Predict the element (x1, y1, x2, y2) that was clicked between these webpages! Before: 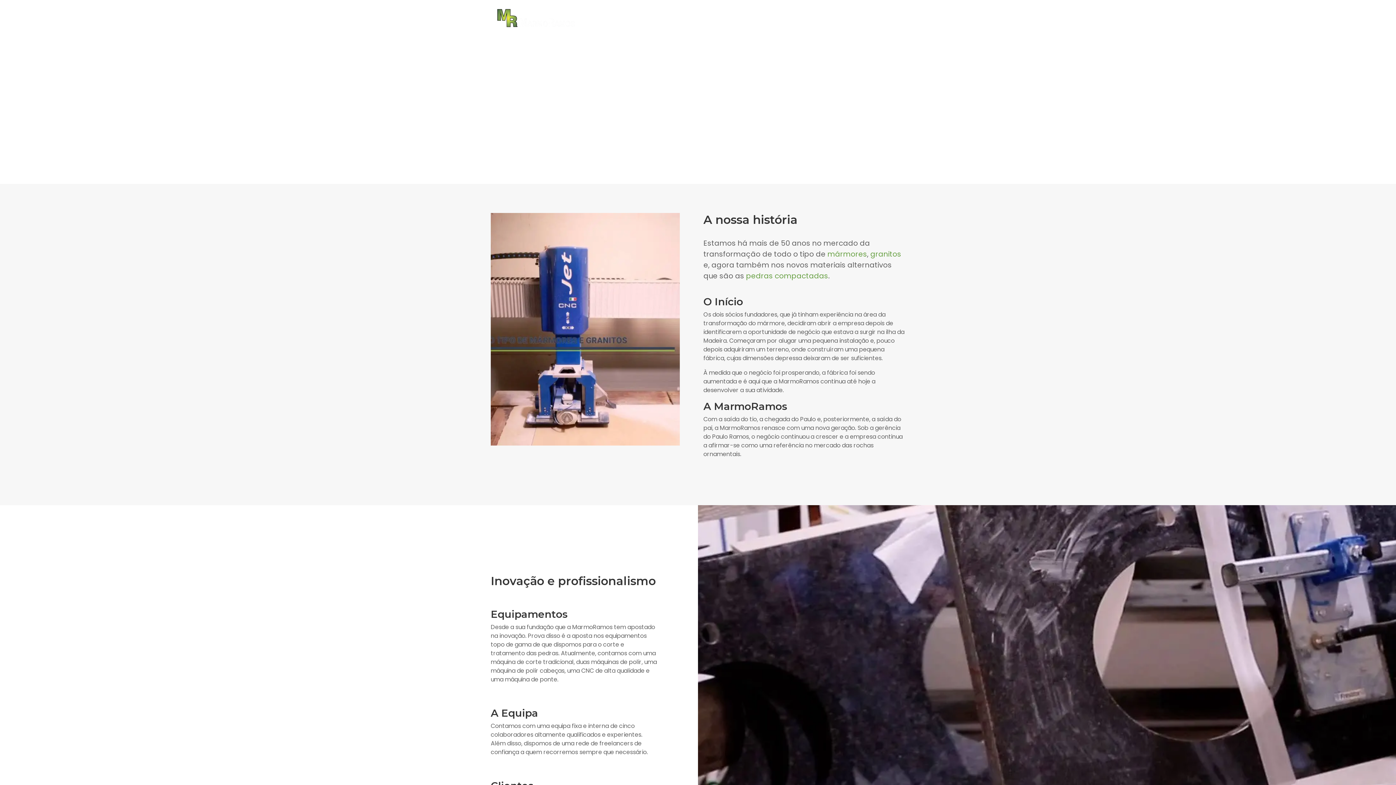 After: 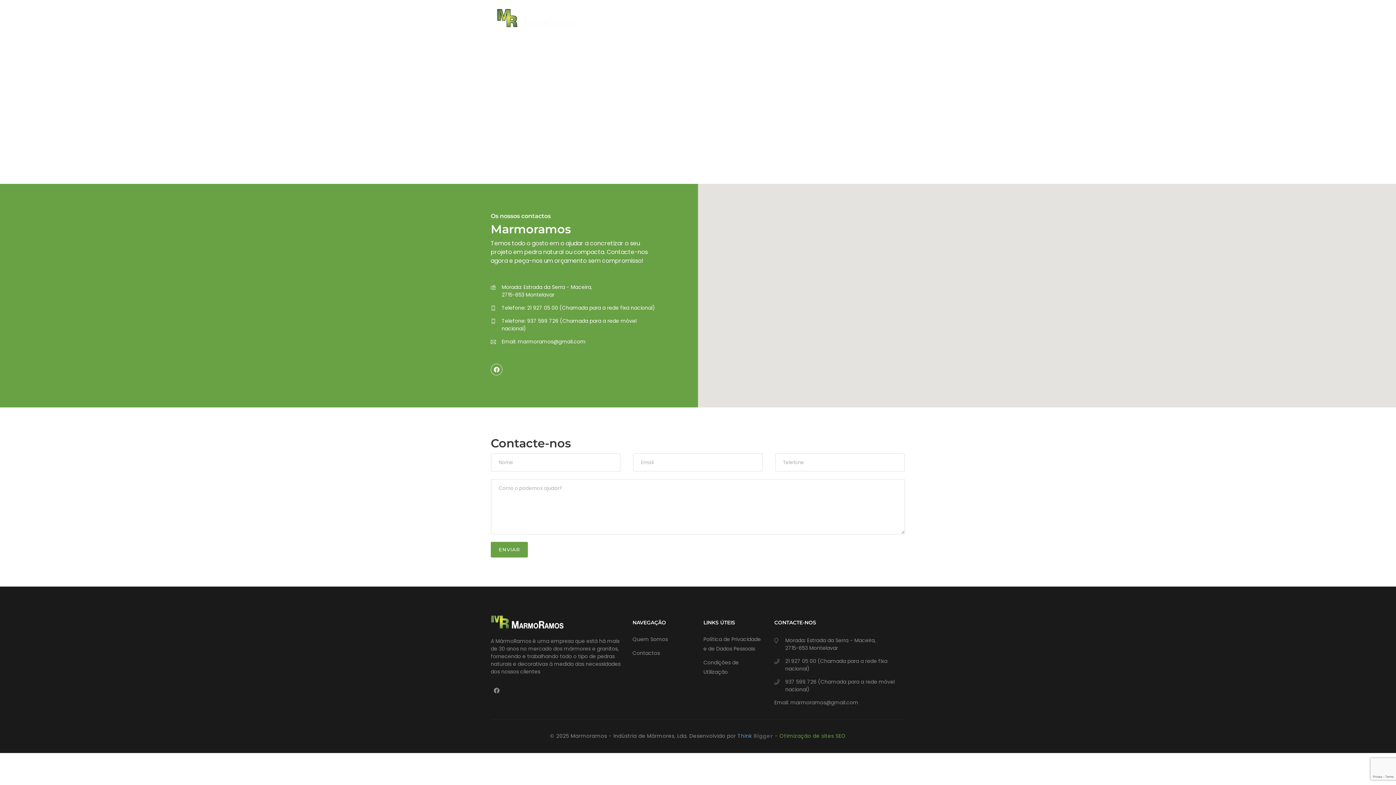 Action: label: CONTACTOS bbox: (862, 14, 905, 21)